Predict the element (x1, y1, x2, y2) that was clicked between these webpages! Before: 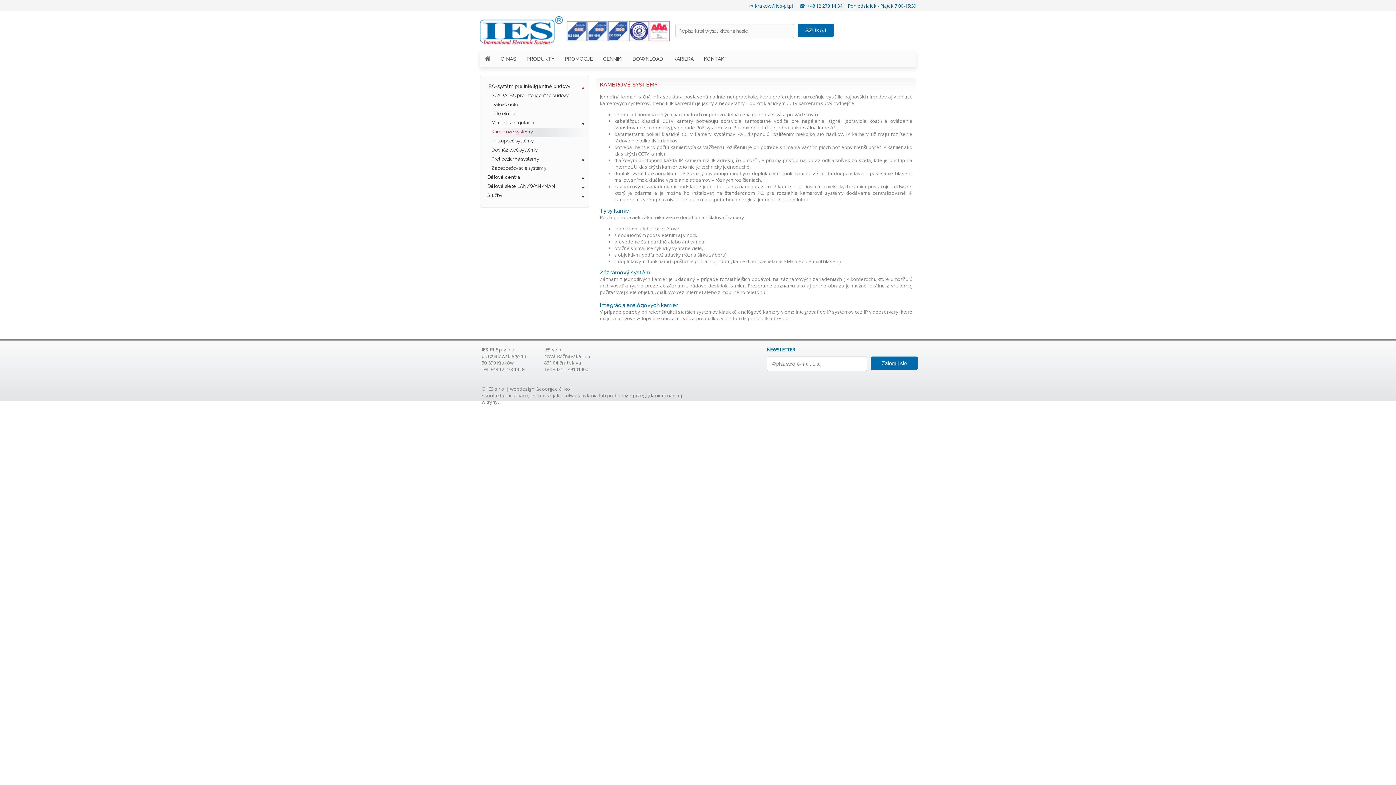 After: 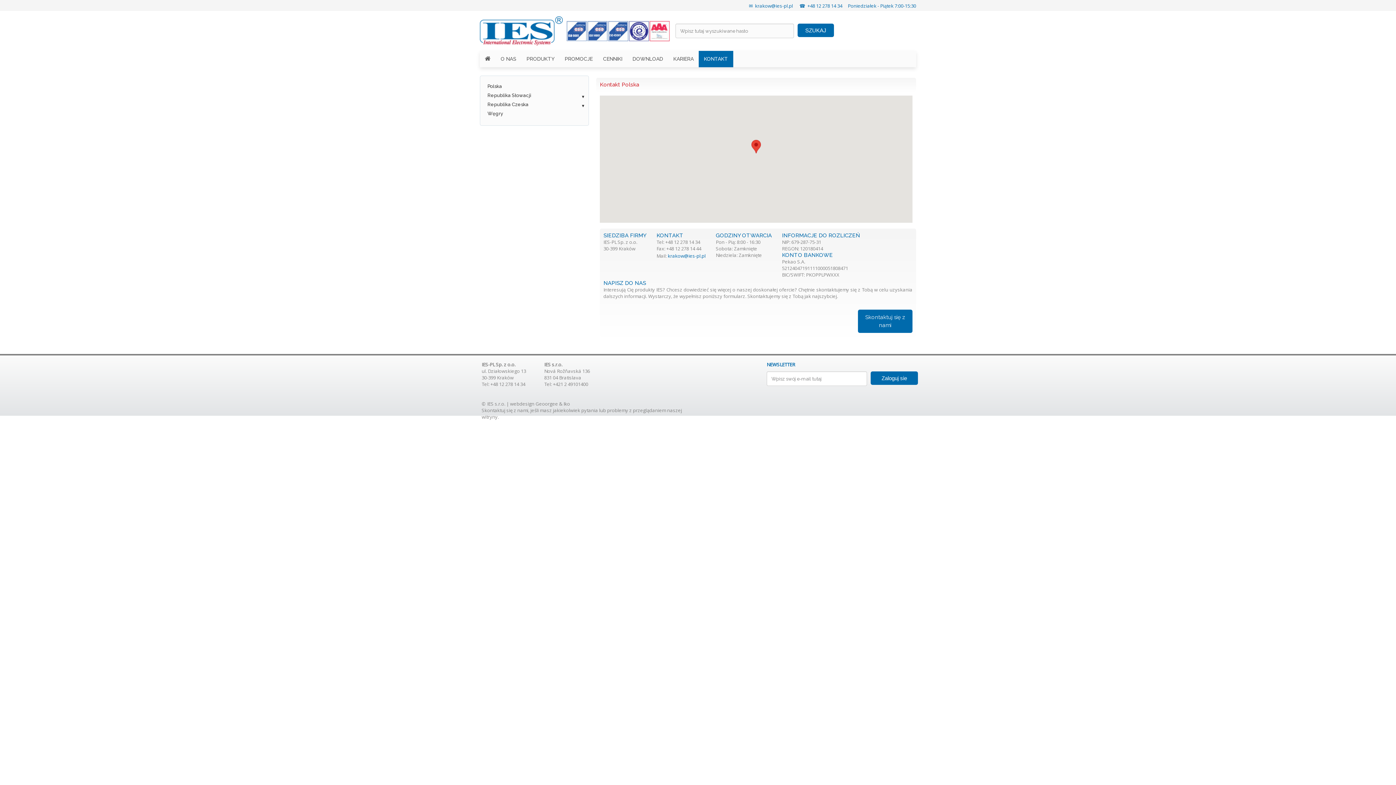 Action: label: KONTAKT bbox: (699, 50, 733, 67)